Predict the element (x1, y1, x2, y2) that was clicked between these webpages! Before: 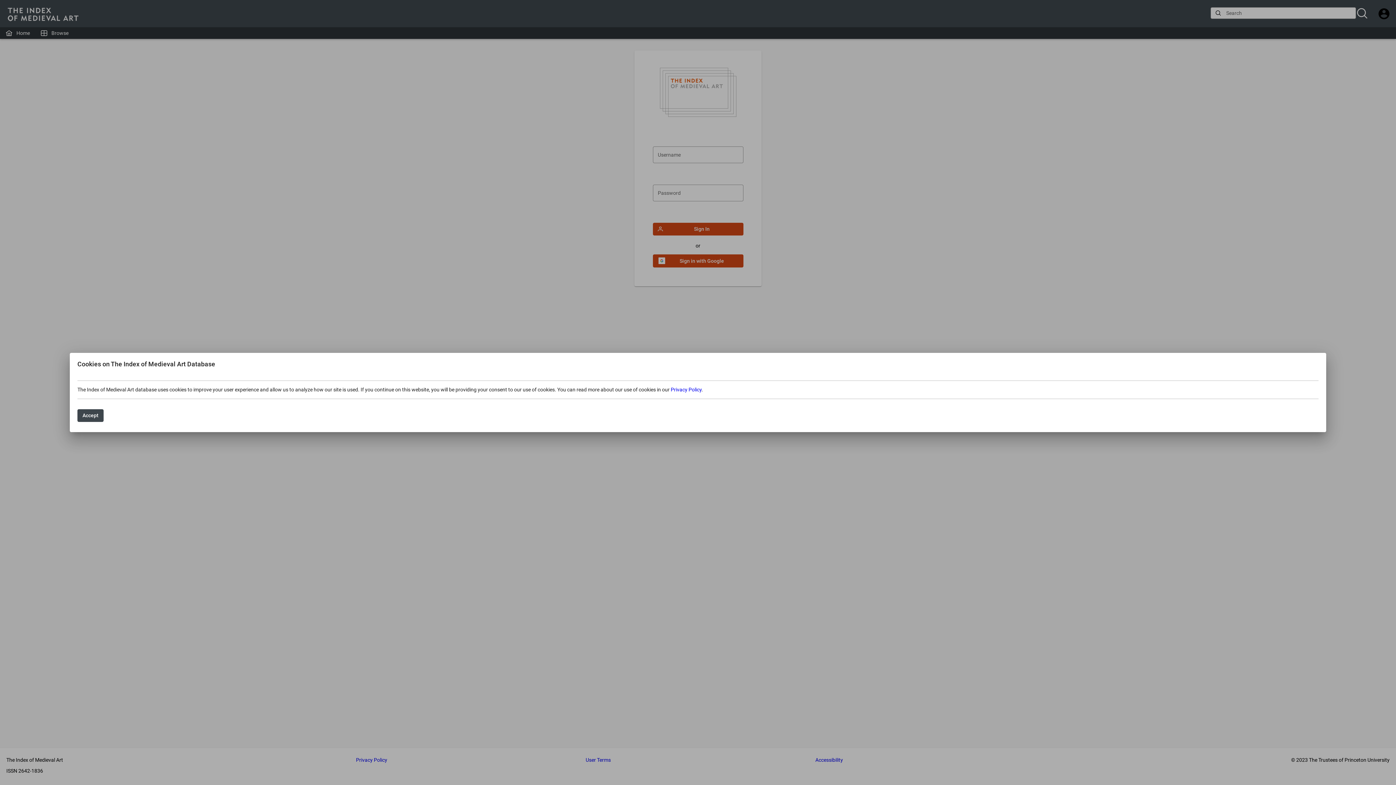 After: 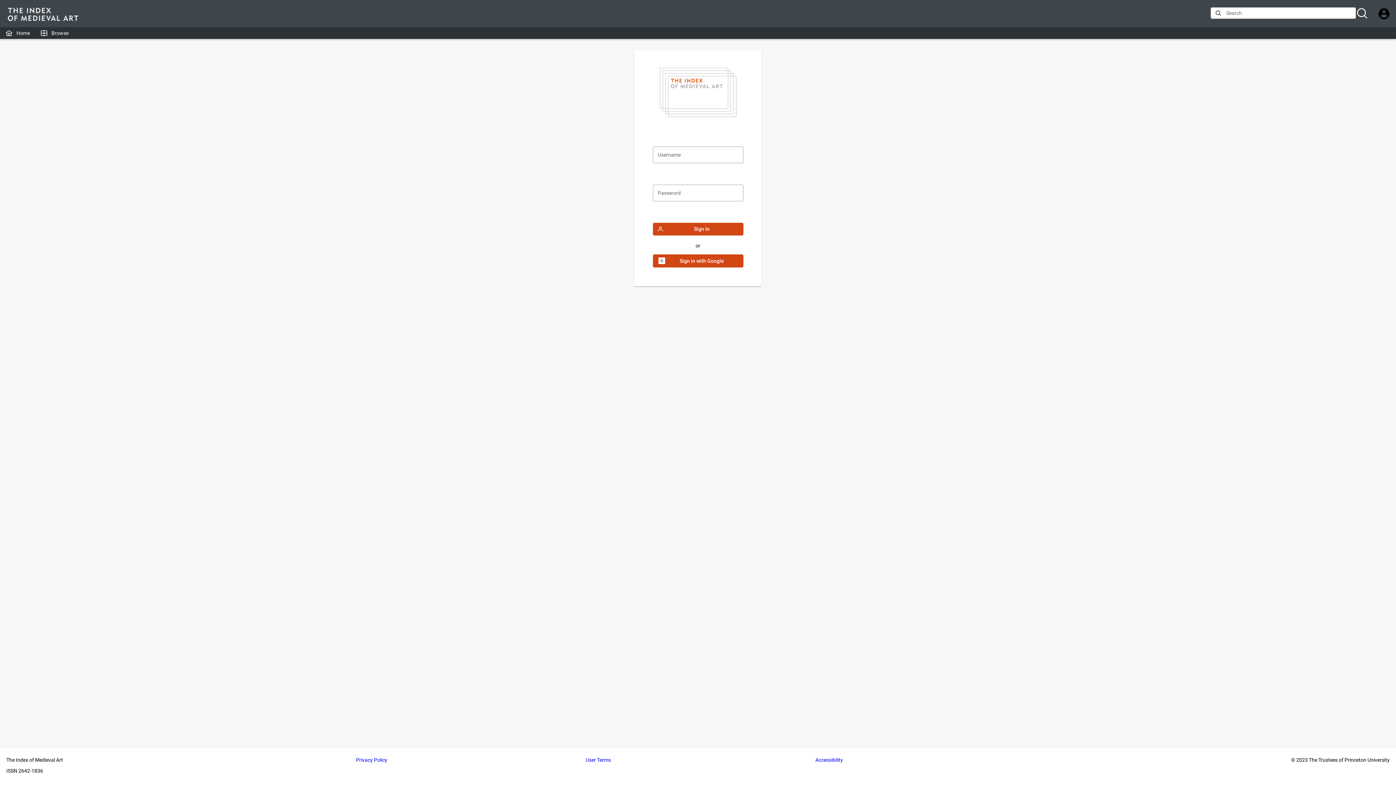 Action: bbox: (77, 409, 103, 422) label: Accept